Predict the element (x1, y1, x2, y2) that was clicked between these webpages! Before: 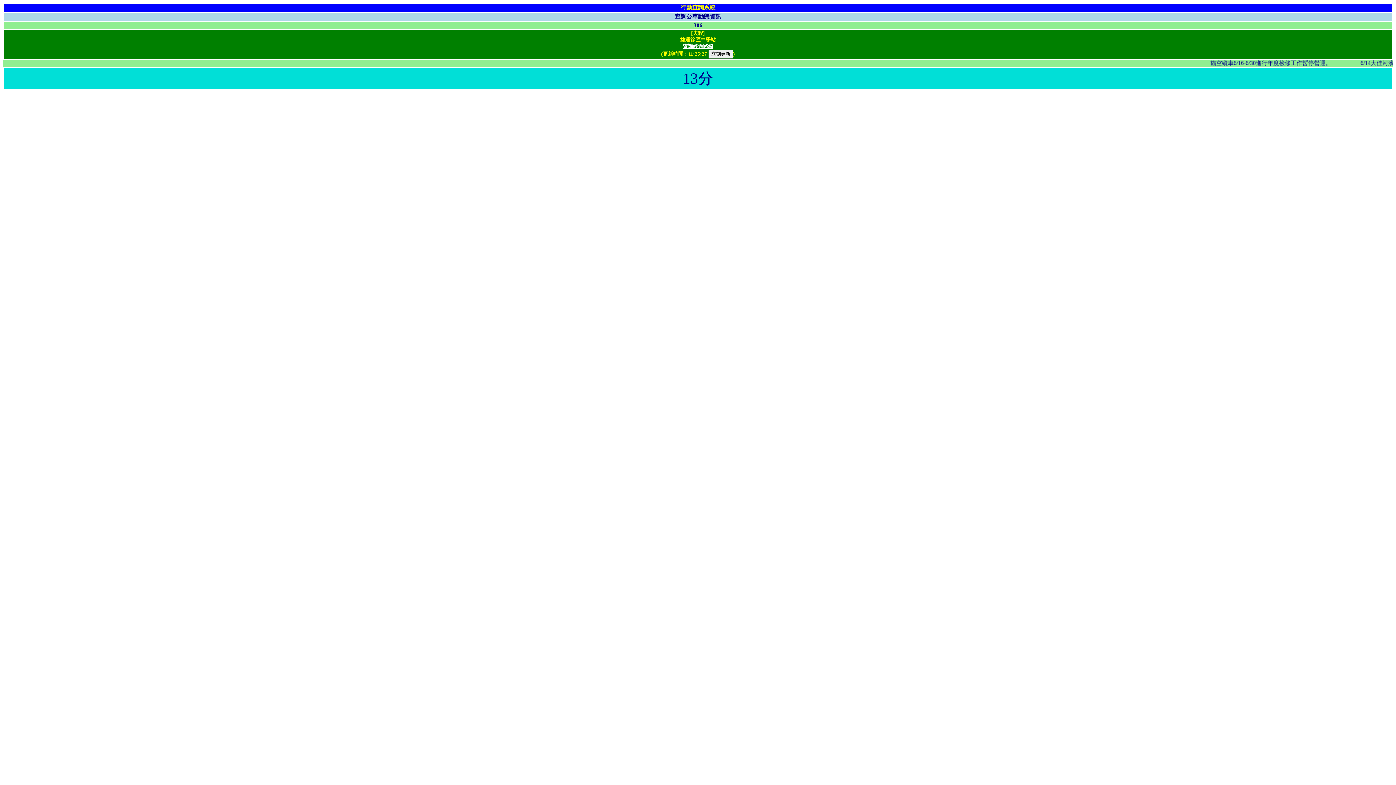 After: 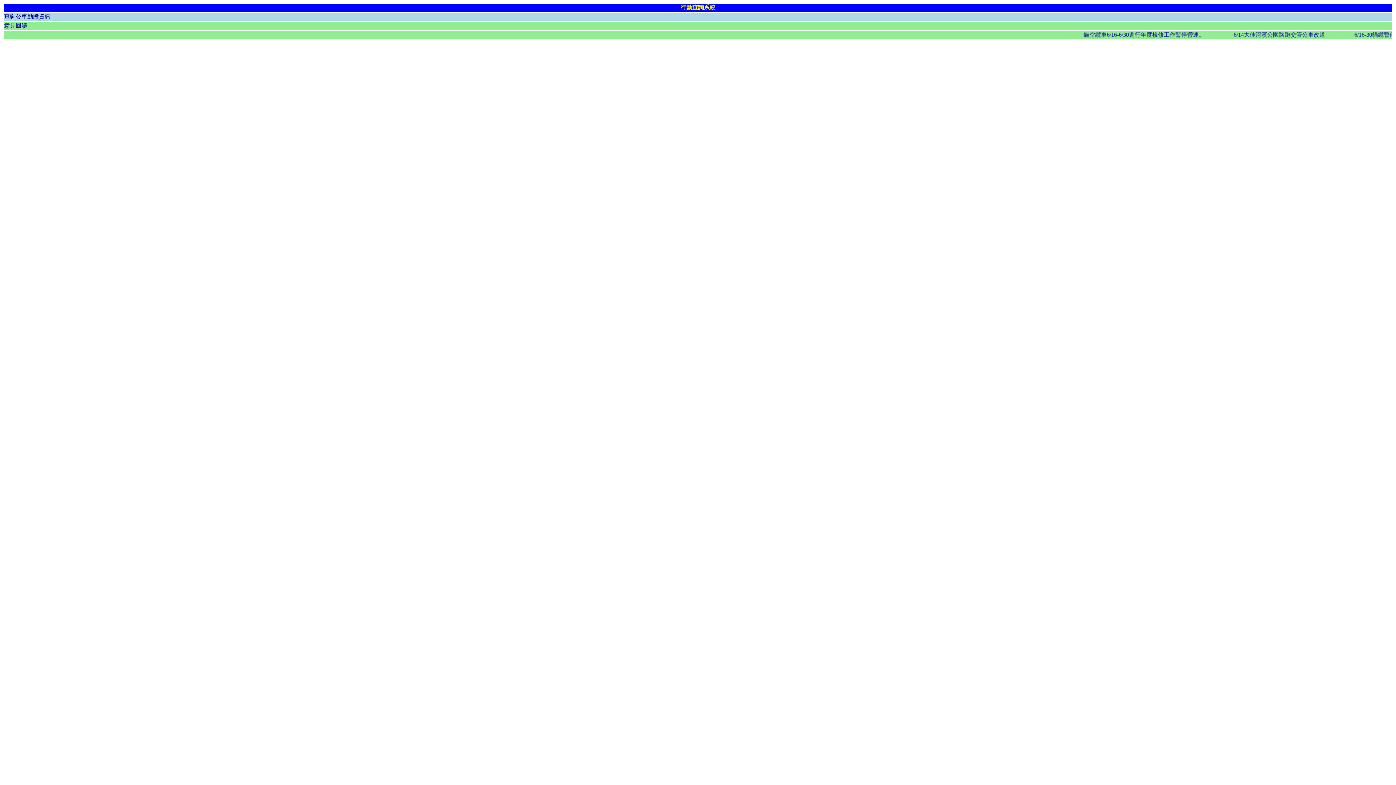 Action: label: 行動查詢系統 bbox: (680, 4, 715, 10)